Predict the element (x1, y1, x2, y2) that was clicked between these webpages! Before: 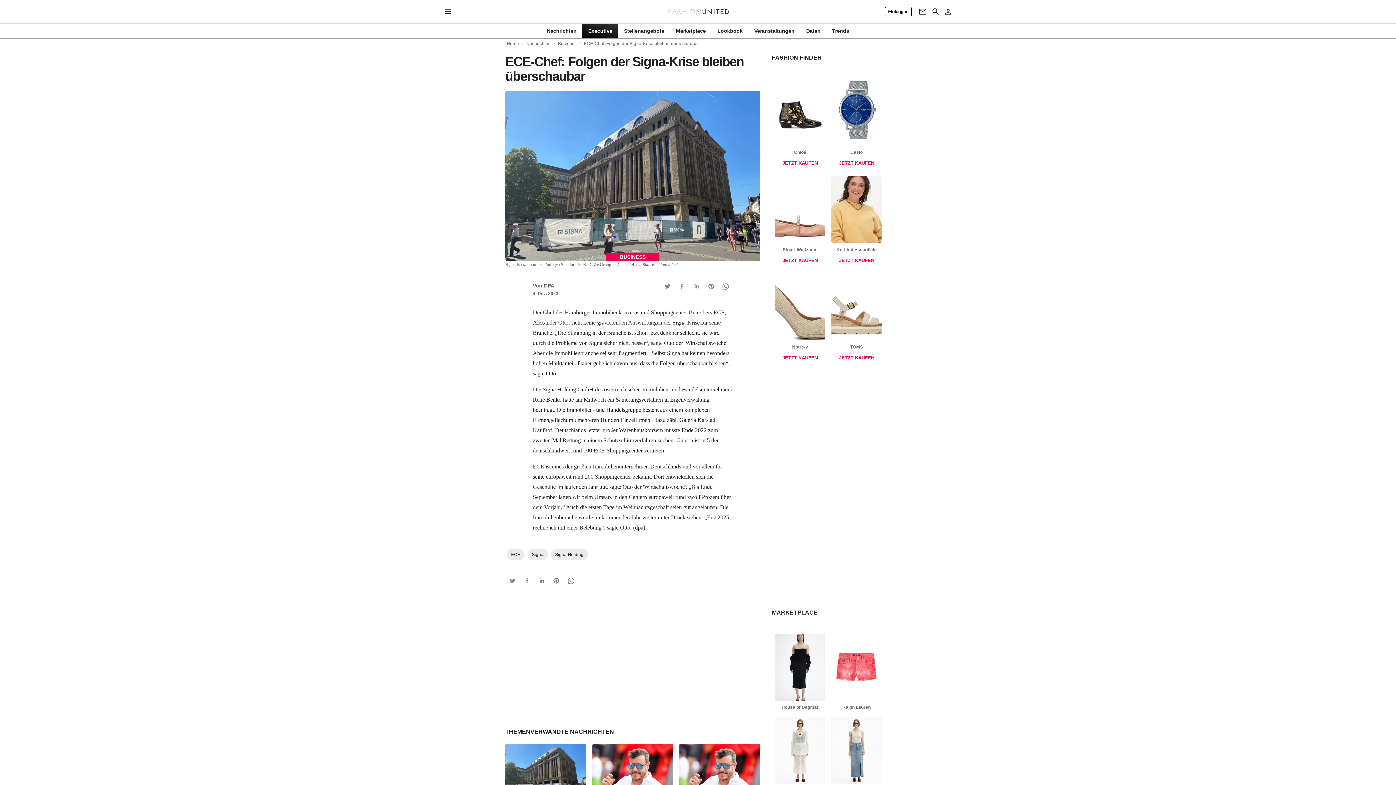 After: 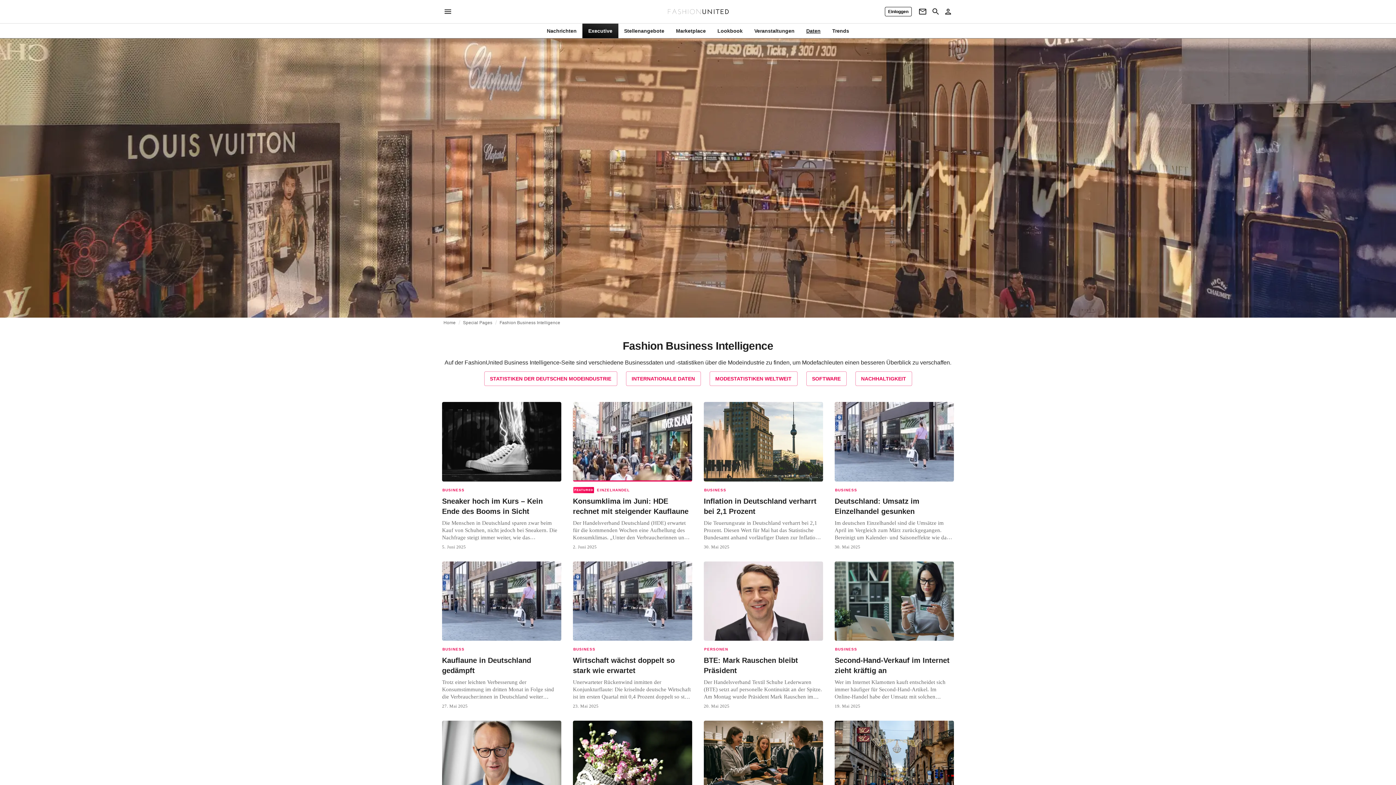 Action: label: Daten bbox: (800, 27, 826, 34)